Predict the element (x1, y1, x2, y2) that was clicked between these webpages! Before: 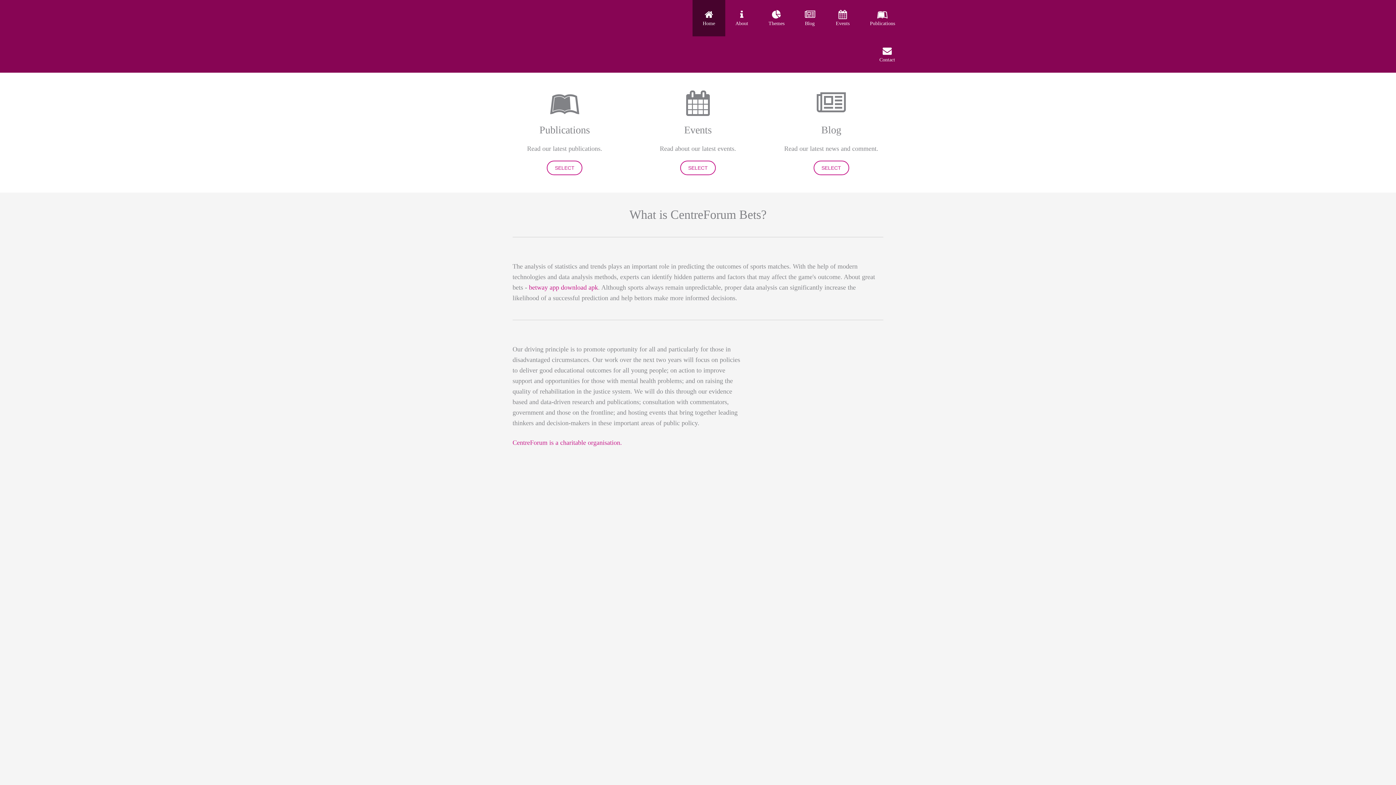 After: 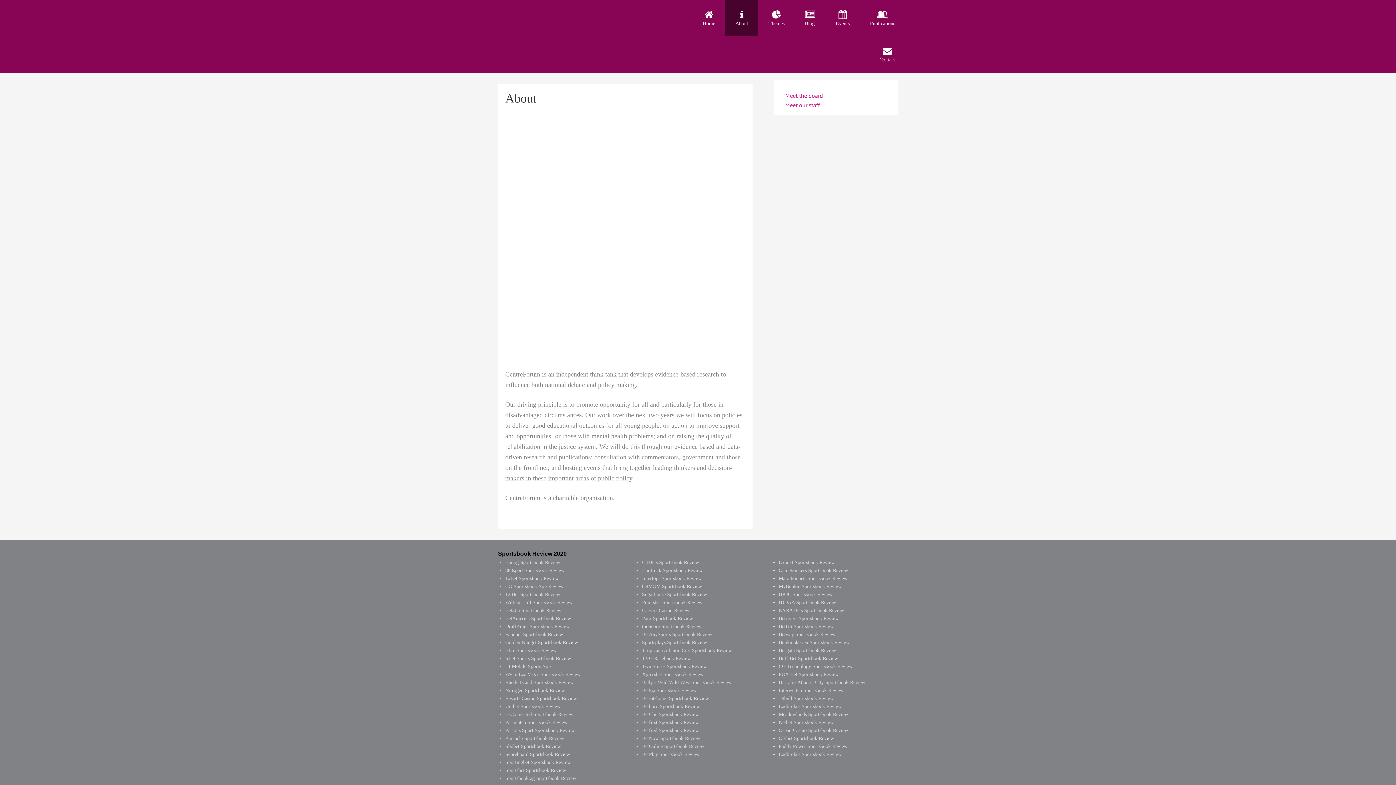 Action: label: About bbox: (725, 0, 758, 36)